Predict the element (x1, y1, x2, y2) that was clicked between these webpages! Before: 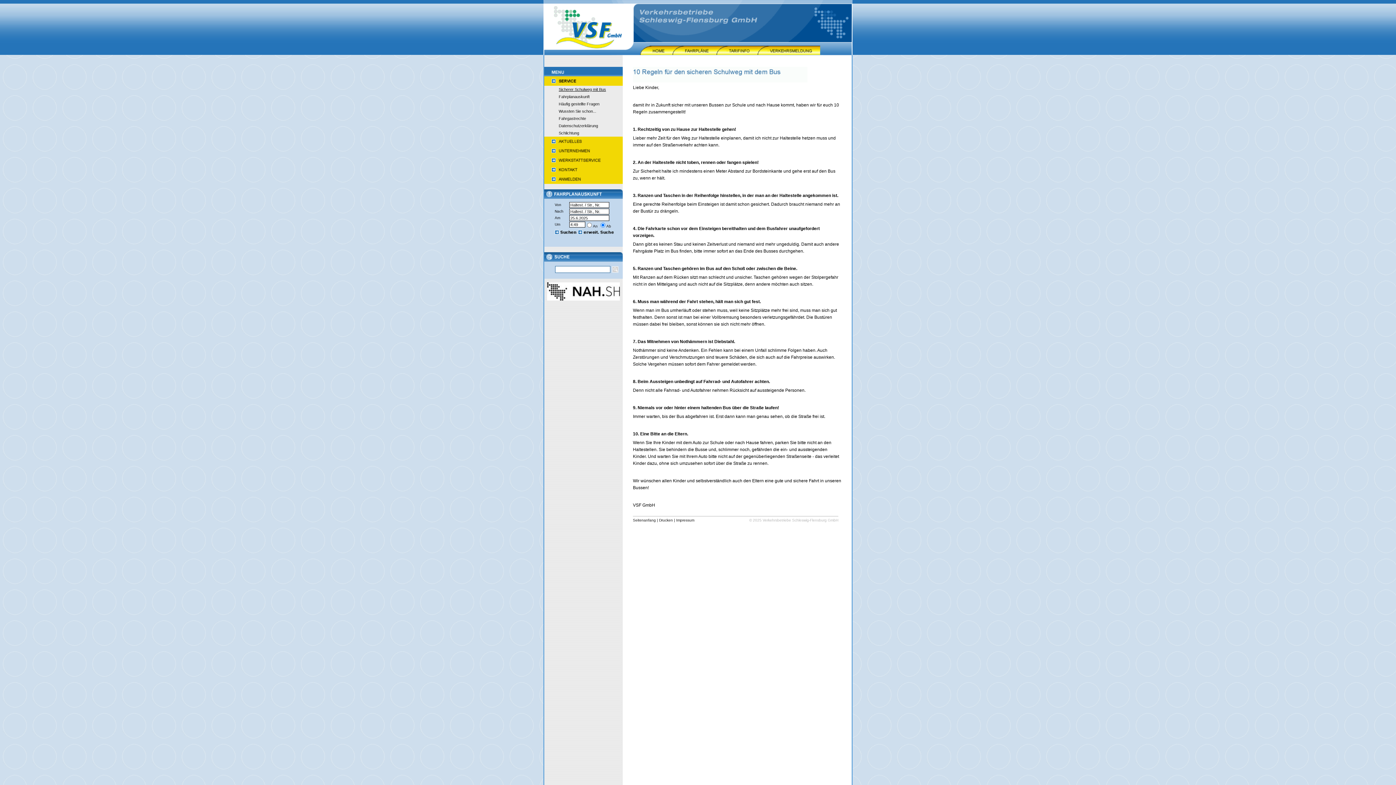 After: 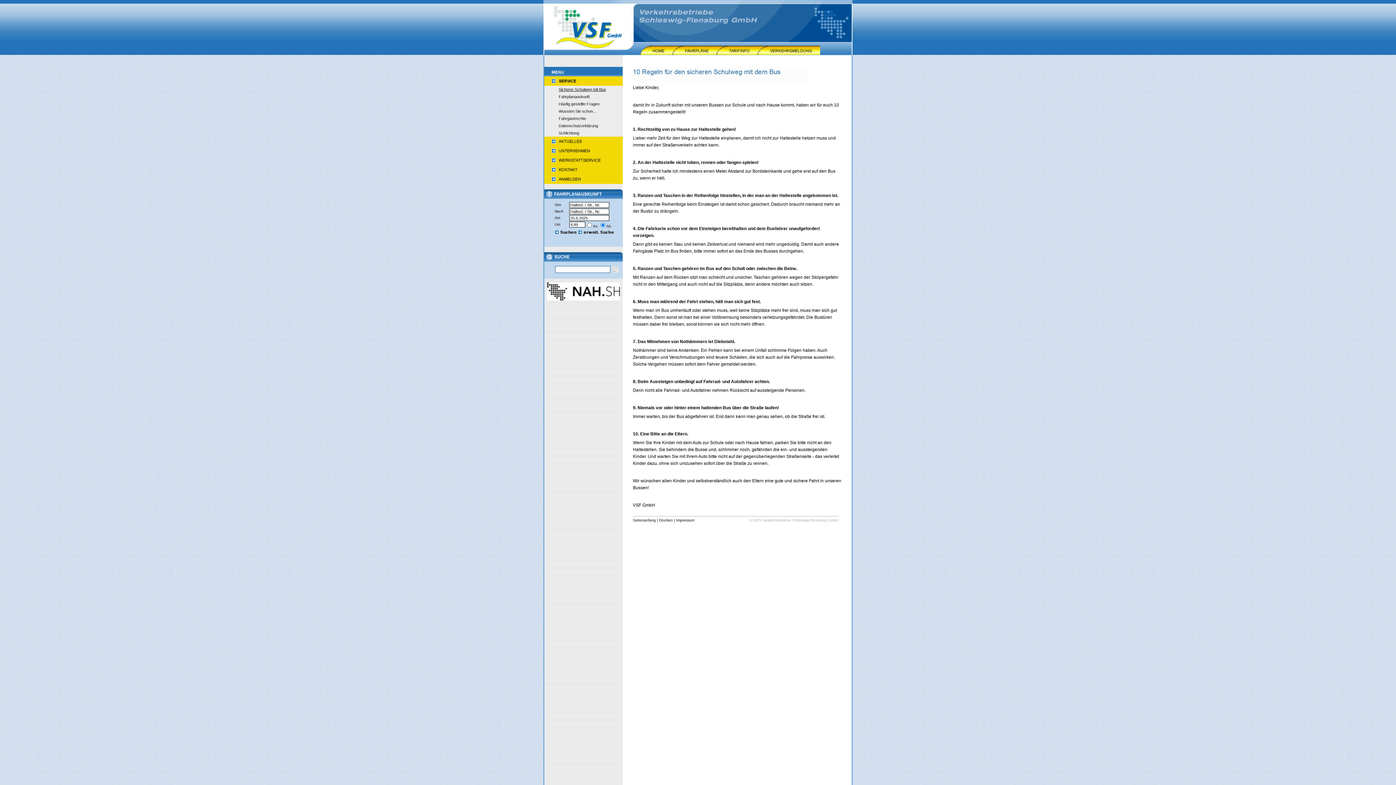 Action: bbox: (558, 87, 606, 91) label: Sicherer Schulweg mit Bus